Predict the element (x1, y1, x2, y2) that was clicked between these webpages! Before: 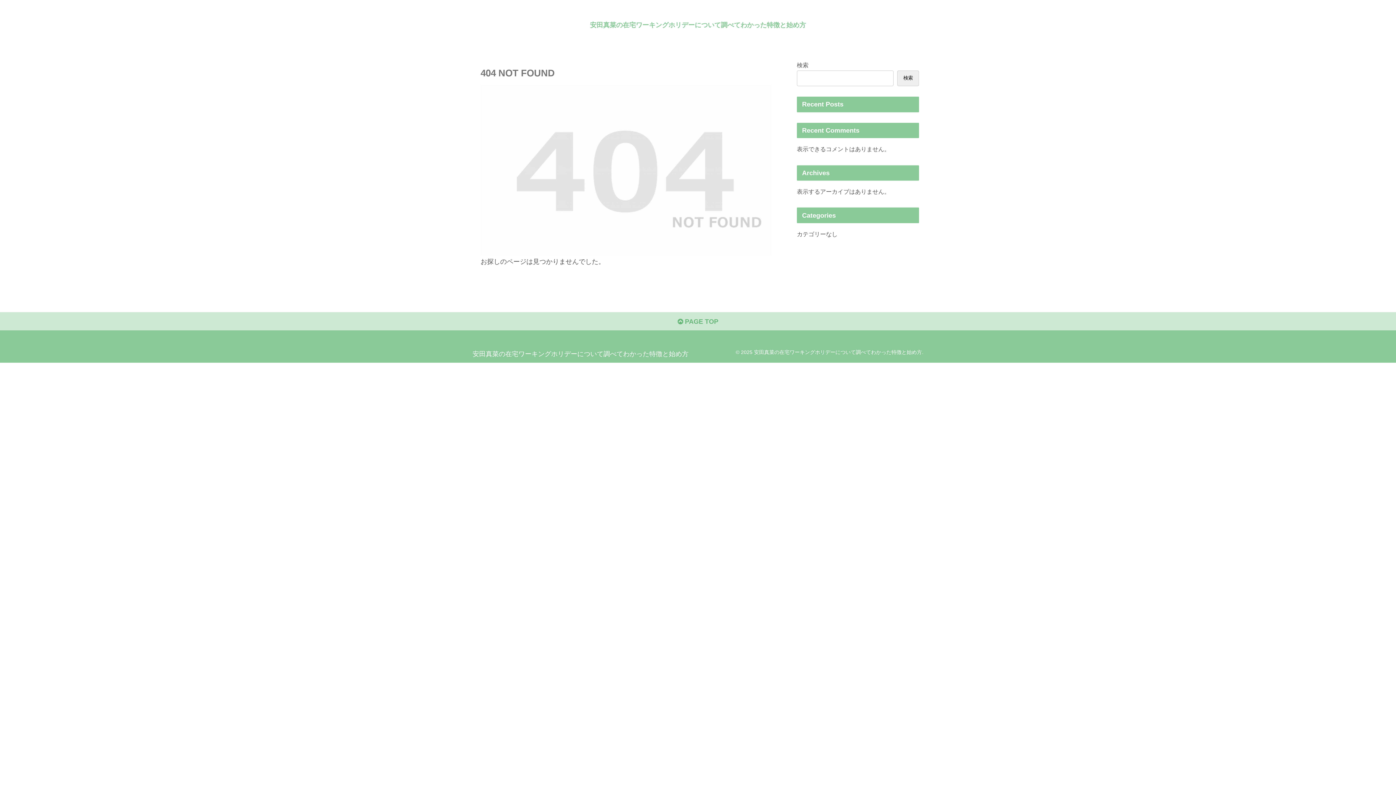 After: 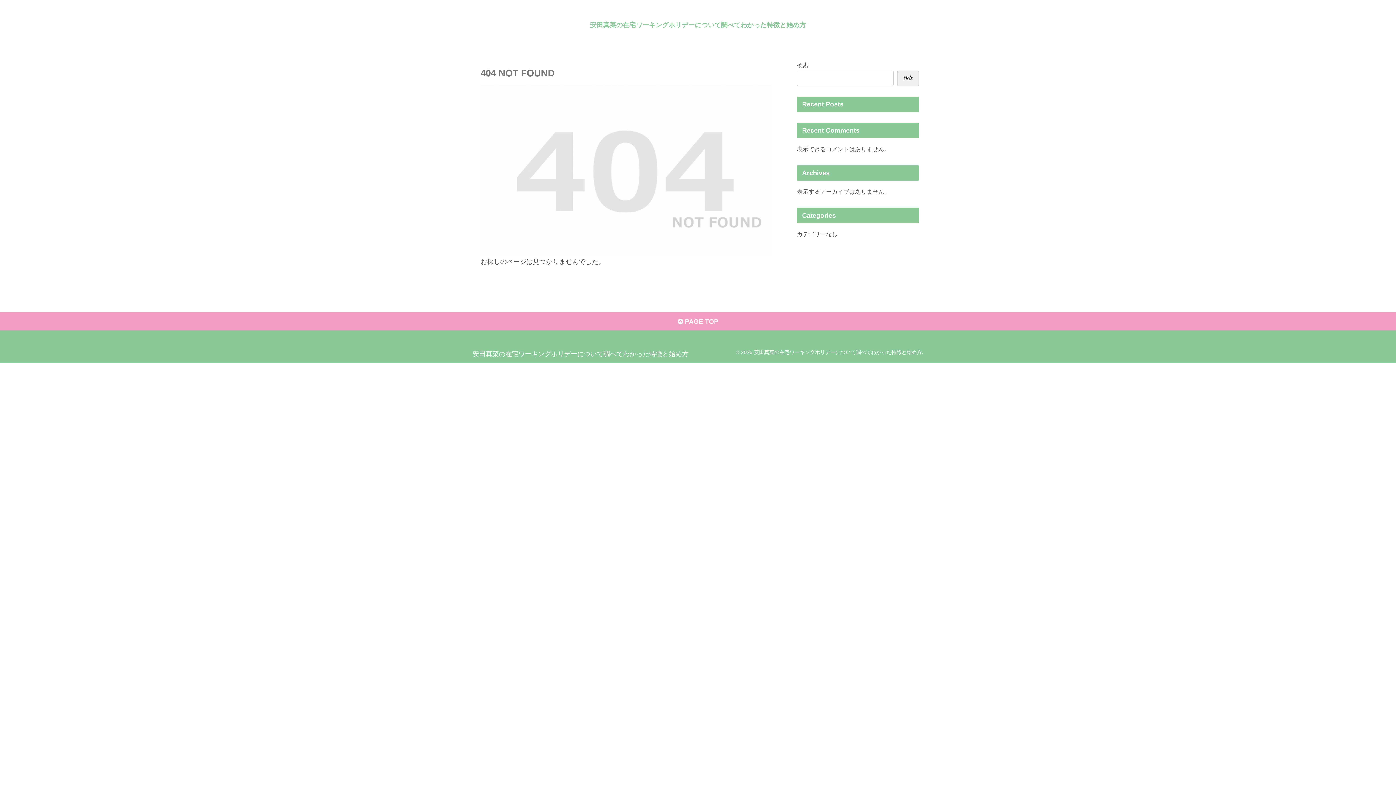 Action: label:  PAGE TOP bbox: (0, 312, 1396, 331)